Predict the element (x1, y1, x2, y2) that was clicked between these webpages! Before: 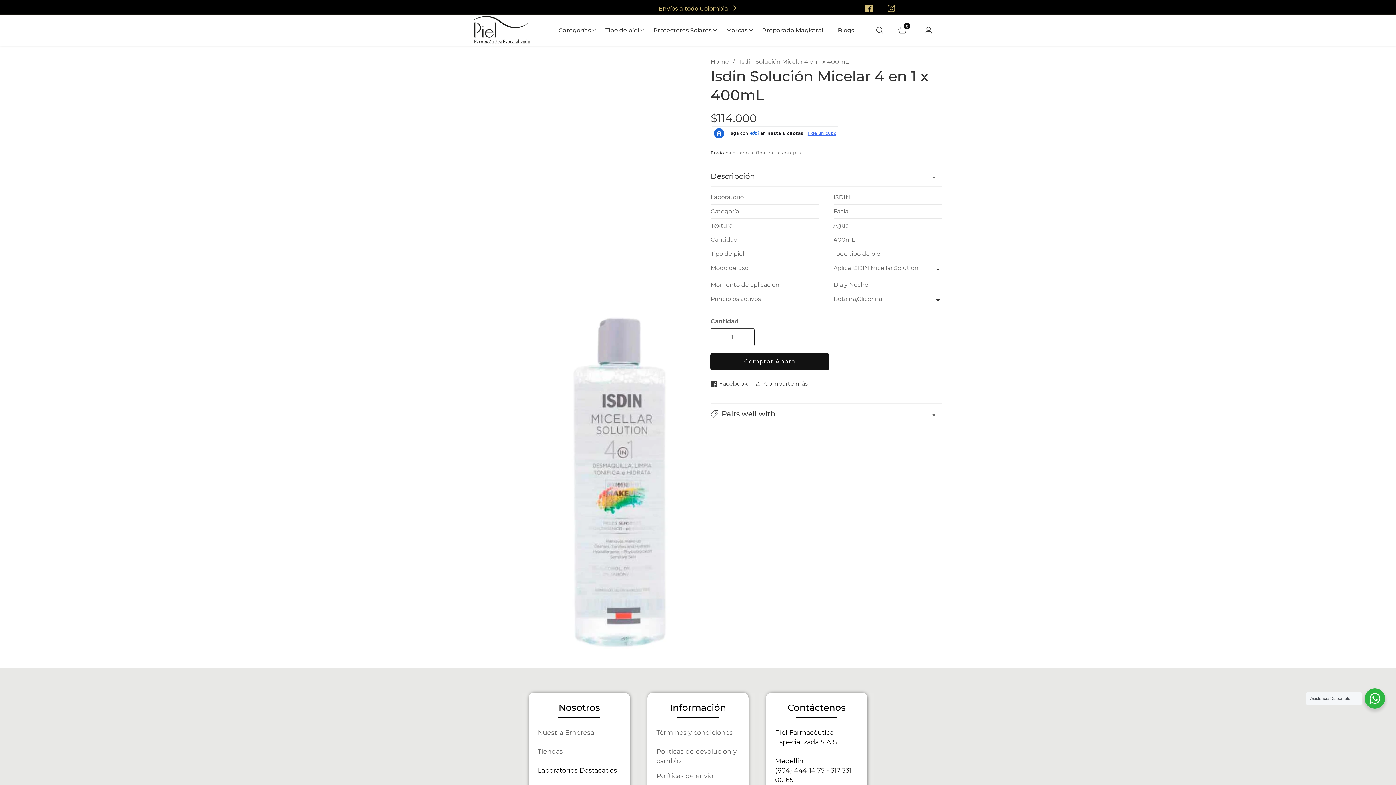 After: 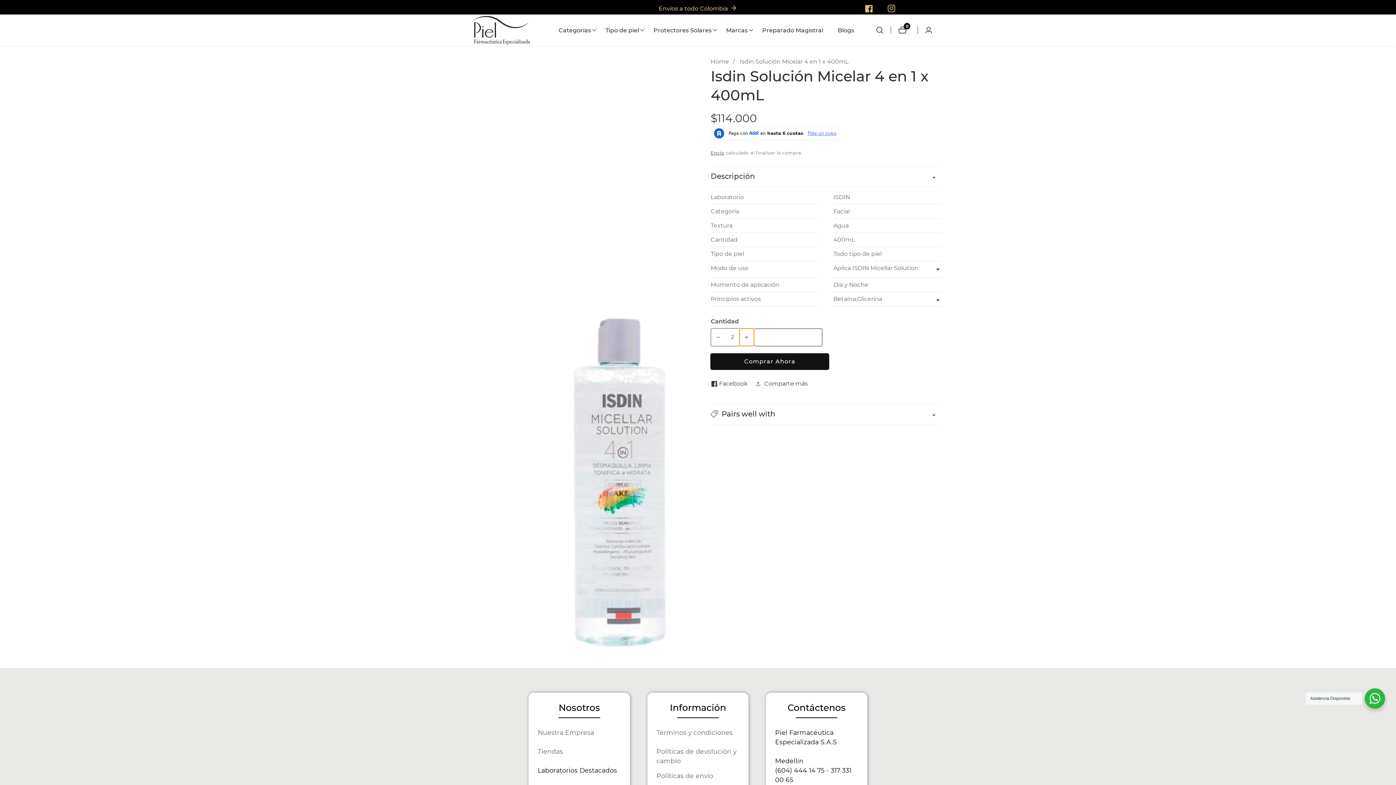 Action: bbox: (739, 328, 754, 346) label: Aumentar la cantidad para Isdin Solución Micelar 4 en 1 x 400mL